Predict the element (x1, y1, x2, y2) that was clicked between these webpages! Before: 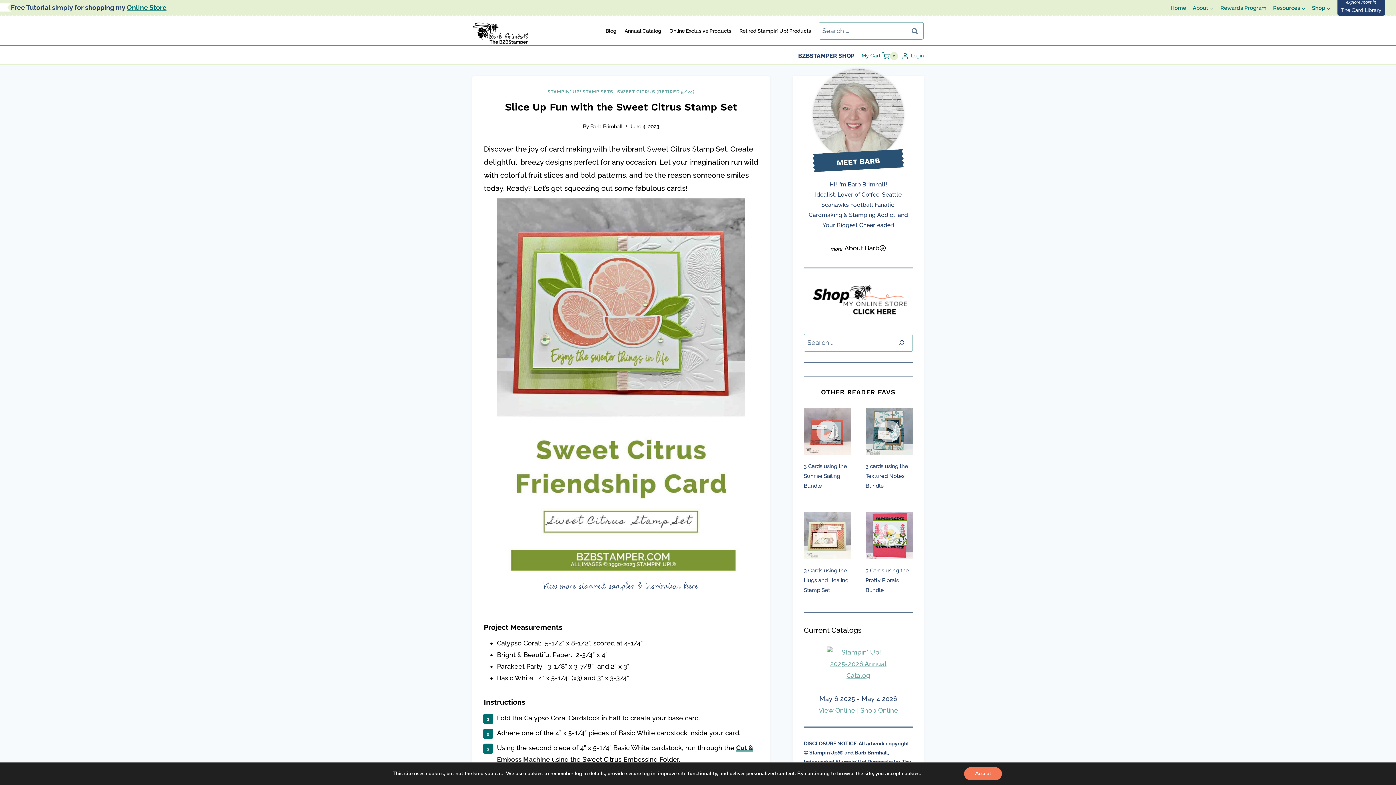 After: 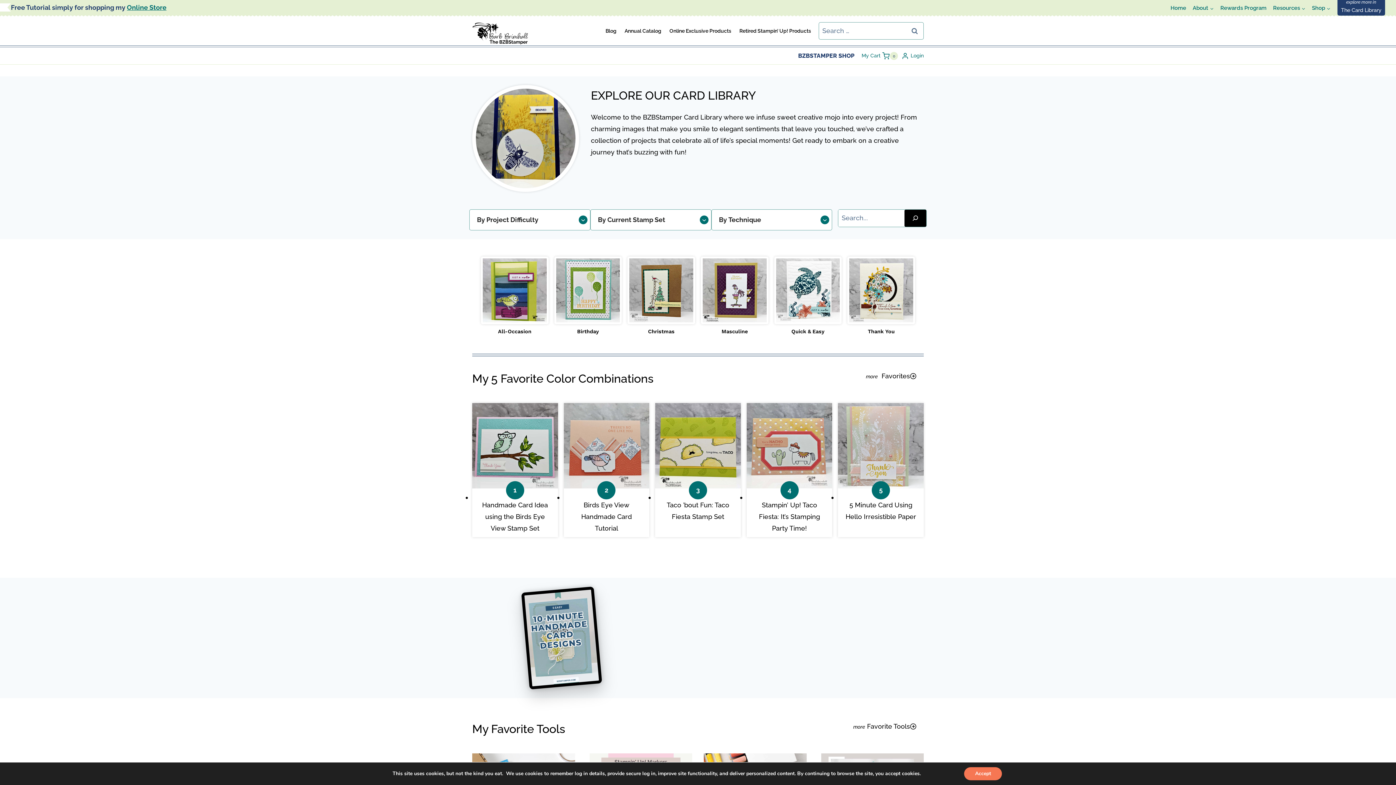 Action: label: The Card Library bbox: (1337, -2, 1385, 15)